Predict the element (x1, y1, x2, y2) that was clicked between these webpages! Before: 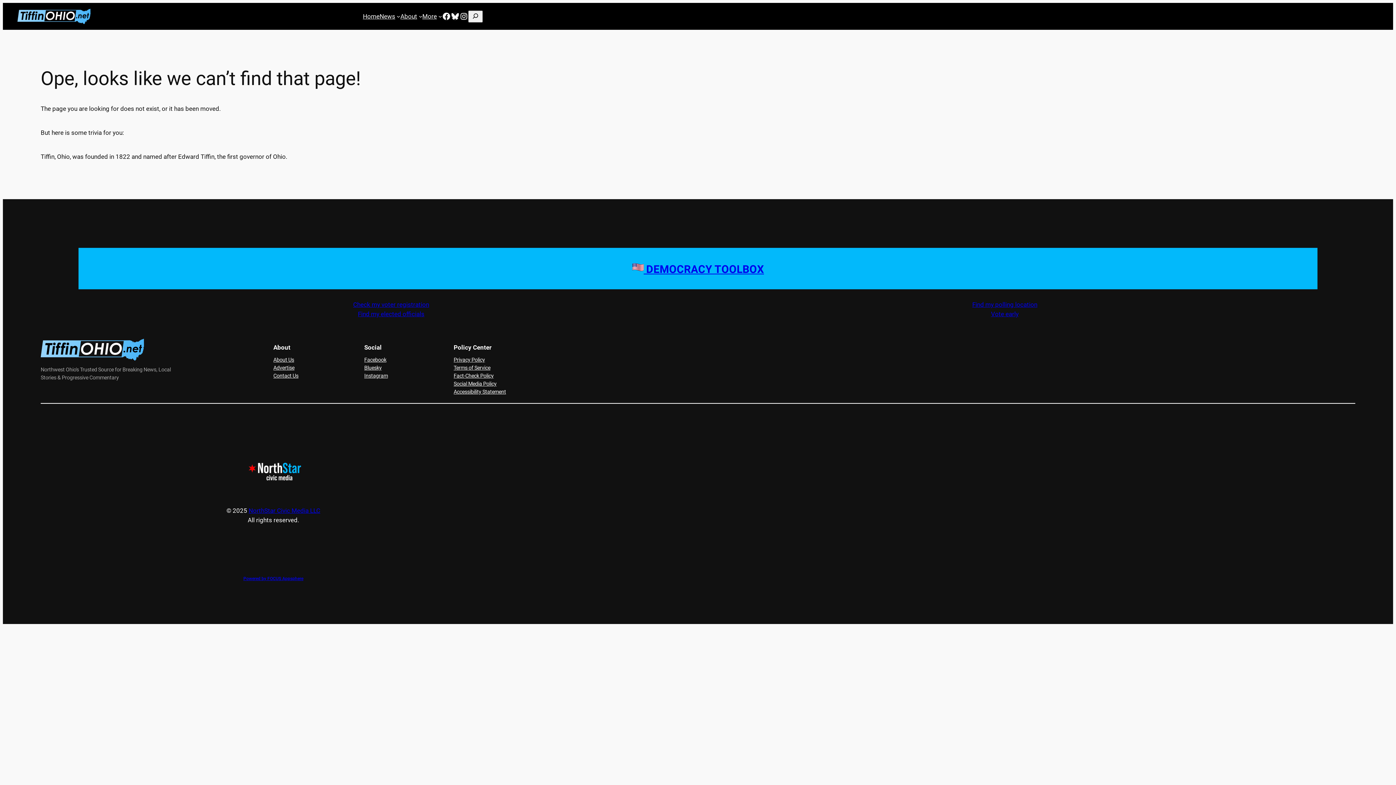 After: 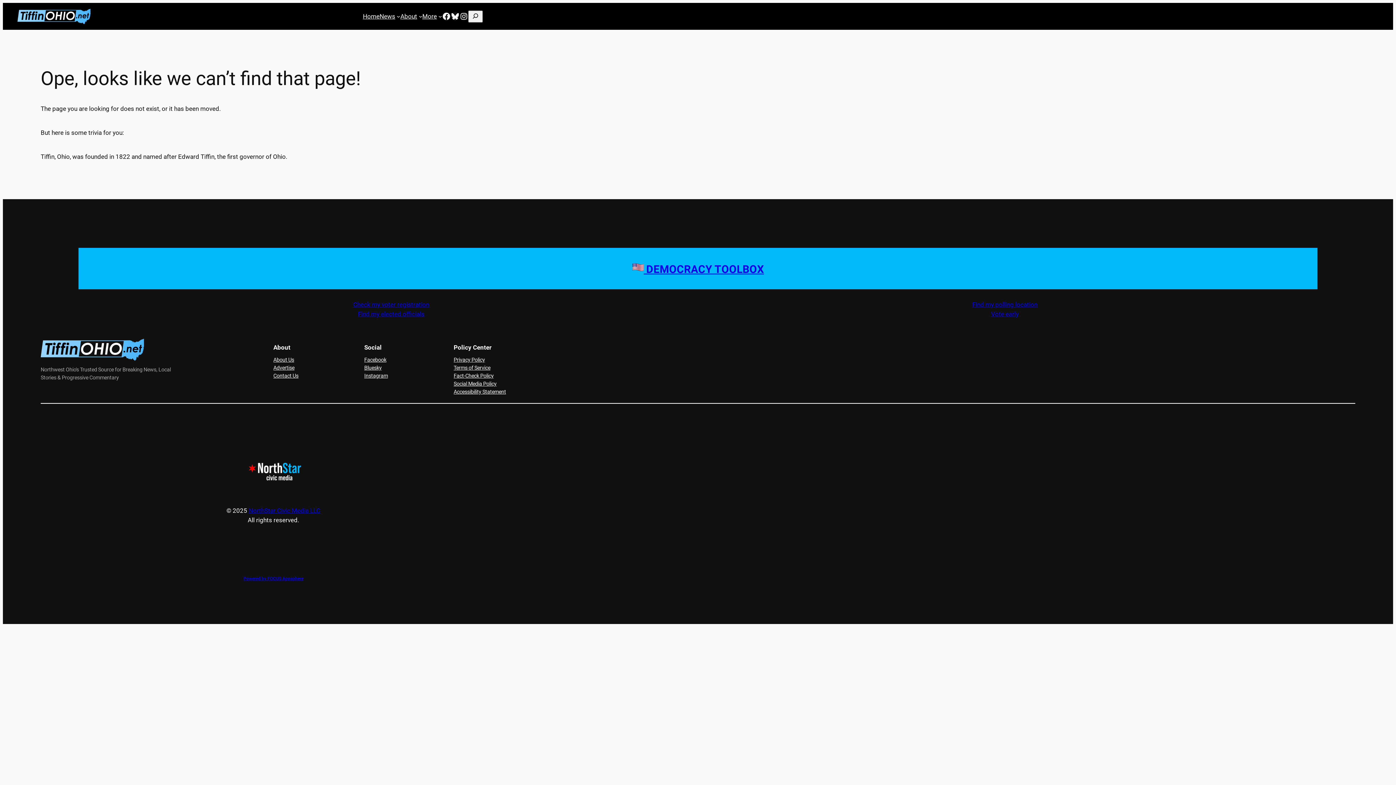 Action: label: Instagram bbox: (364, 372, 388, 380)